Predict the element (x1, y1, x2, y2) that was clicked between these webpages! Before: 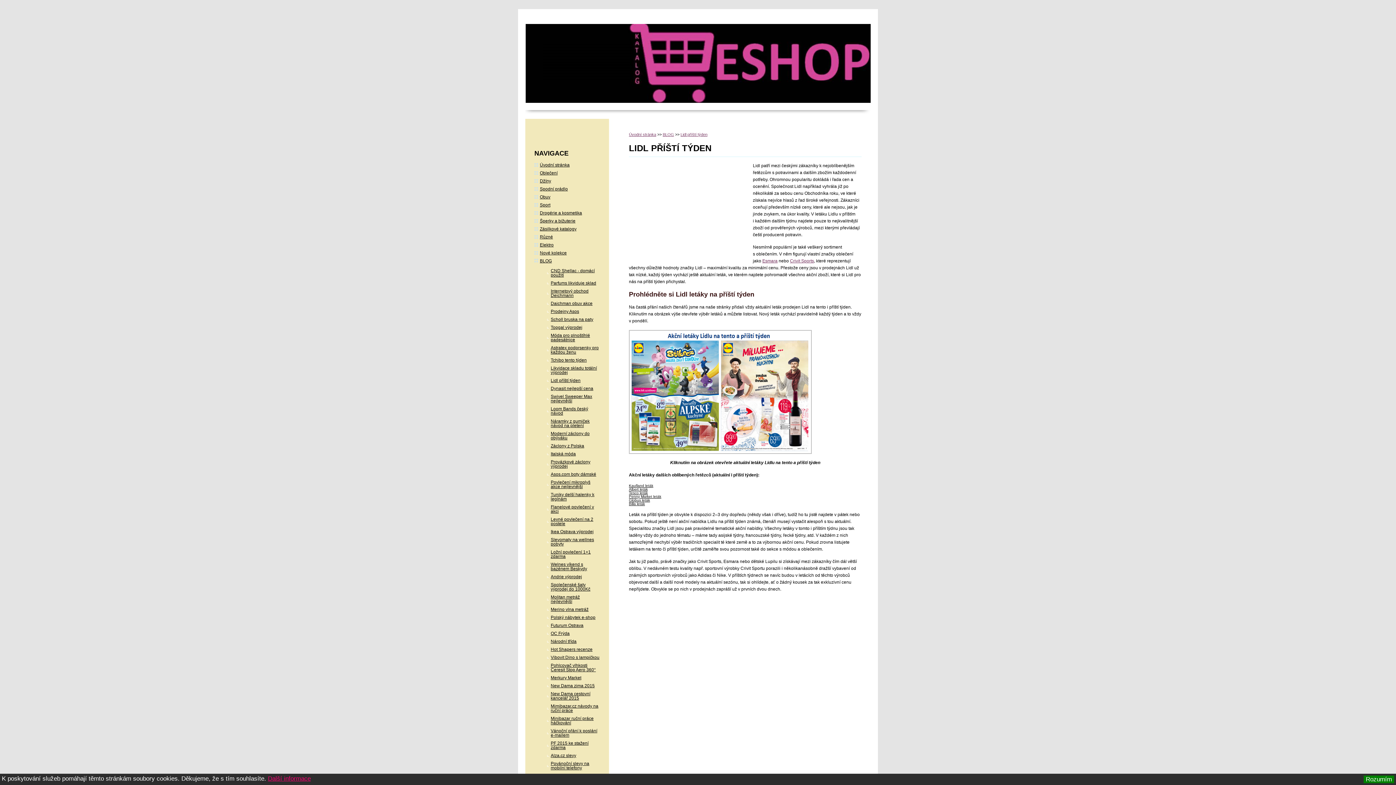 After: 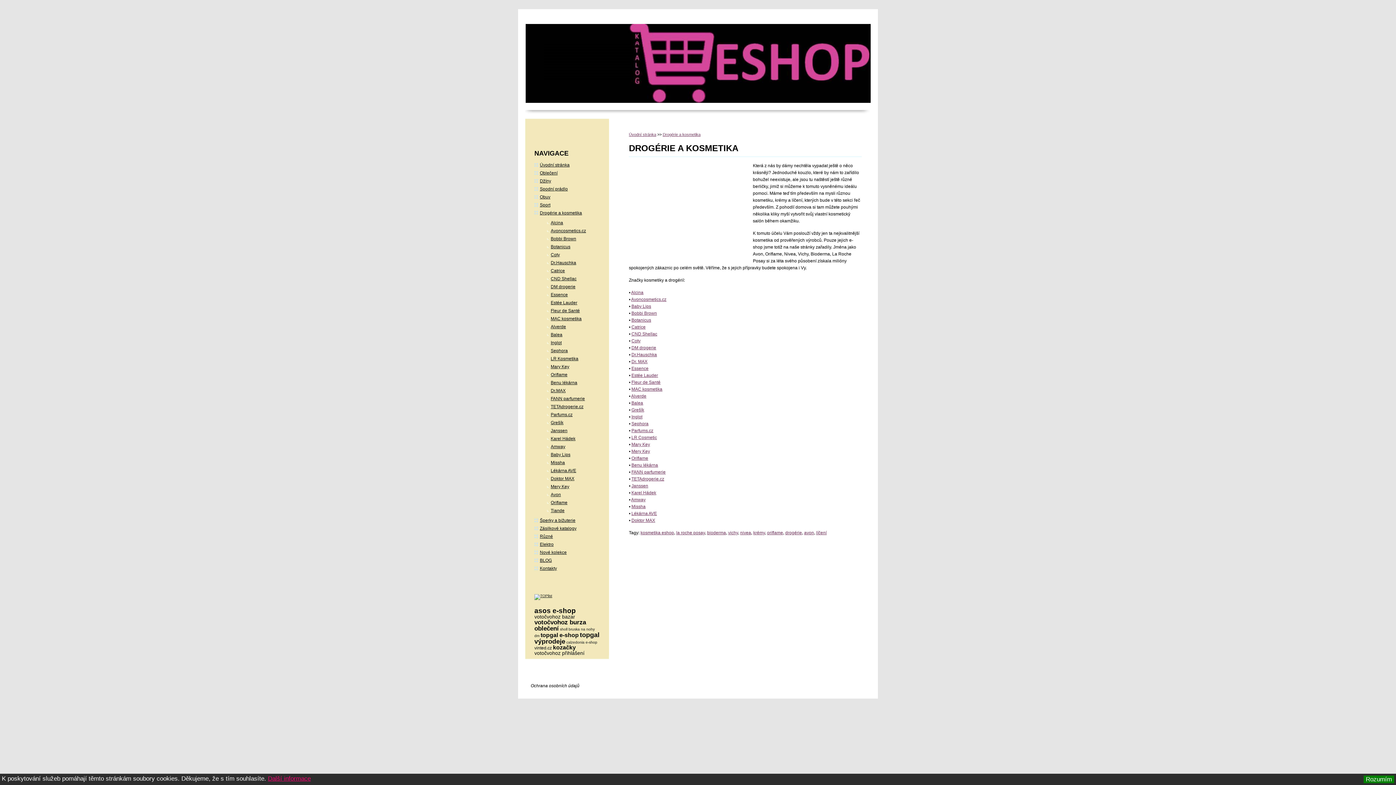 Action: bbox: (540, 210, 582, 215) label: Drogérie a kosmetika